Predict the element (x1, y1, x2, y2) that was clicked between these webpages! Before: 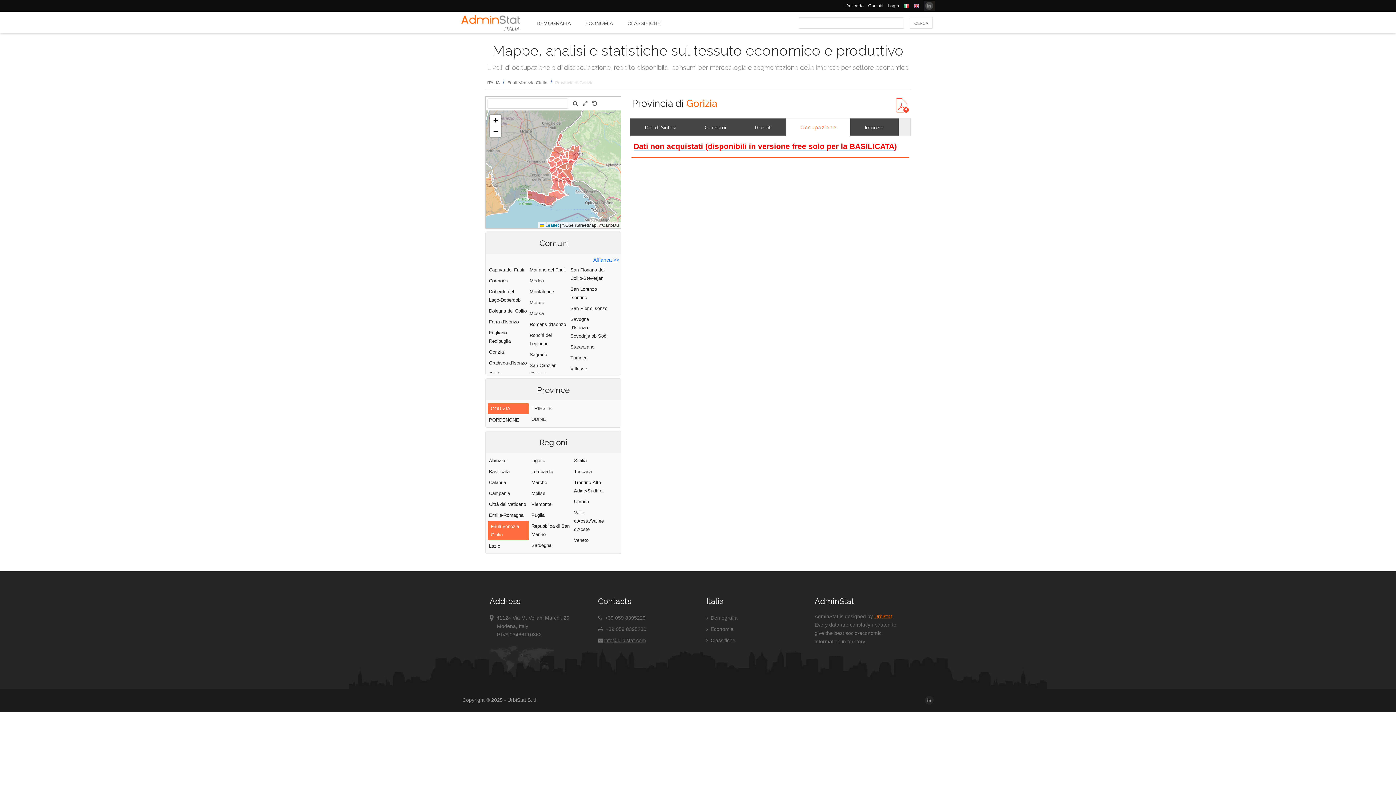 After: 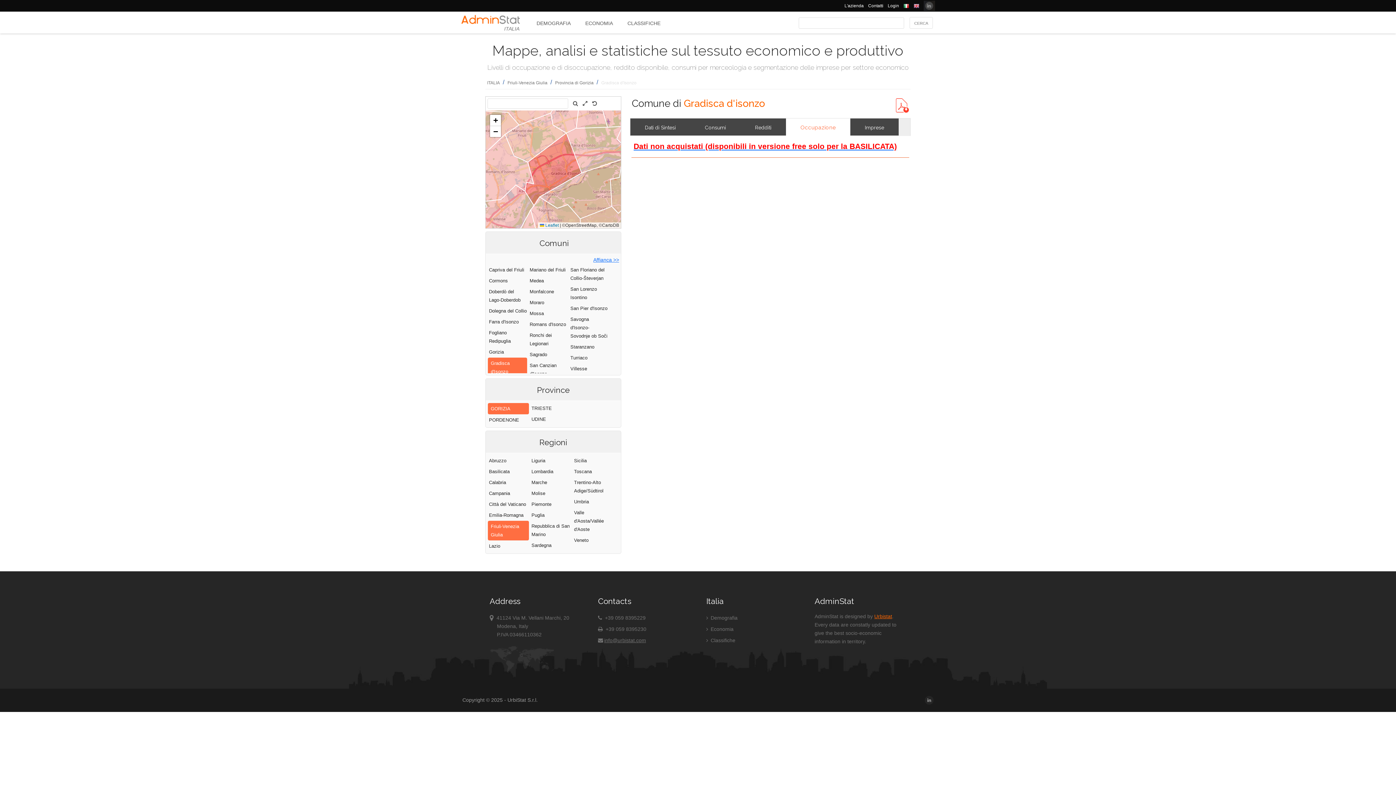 Action: label: Gradisca d'Isonzo bbox: (487, 357, 528, 368)